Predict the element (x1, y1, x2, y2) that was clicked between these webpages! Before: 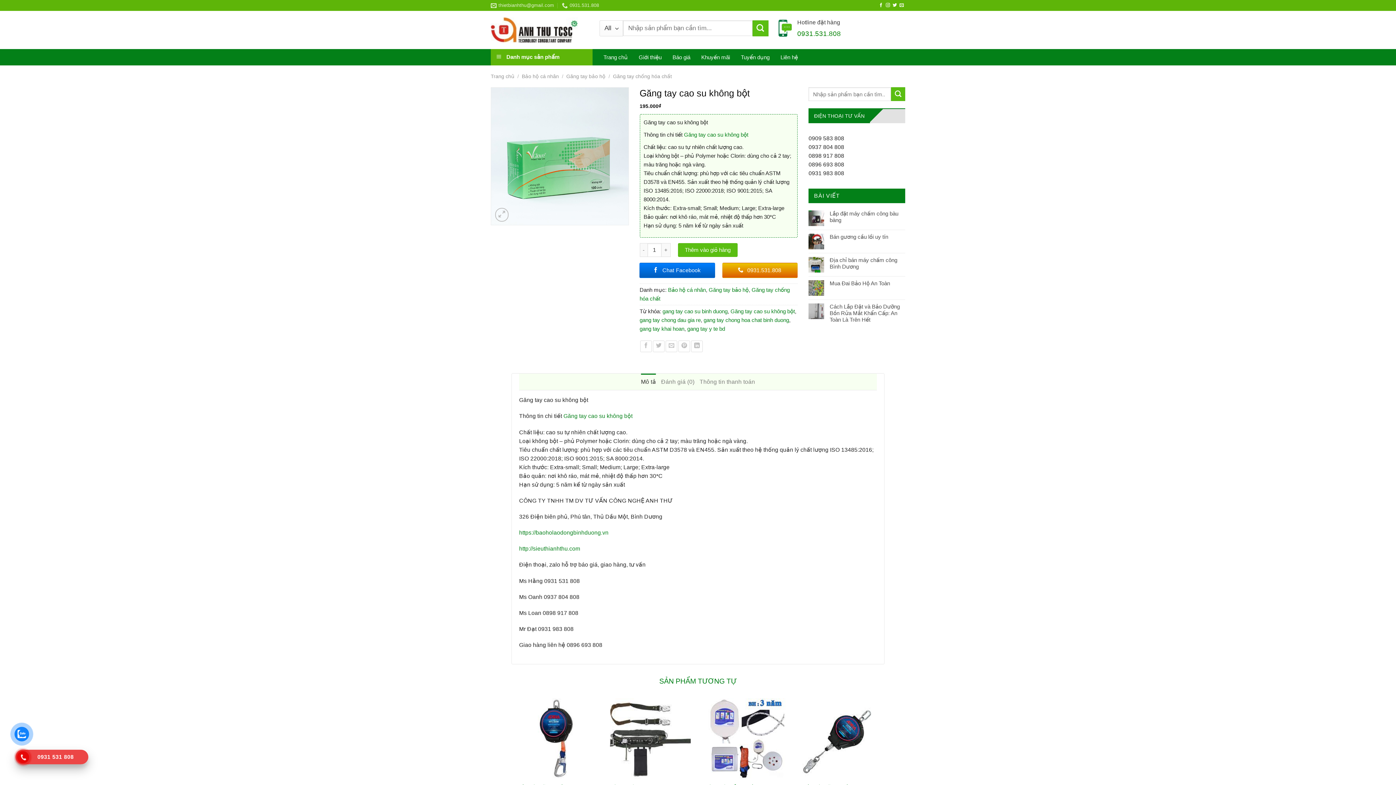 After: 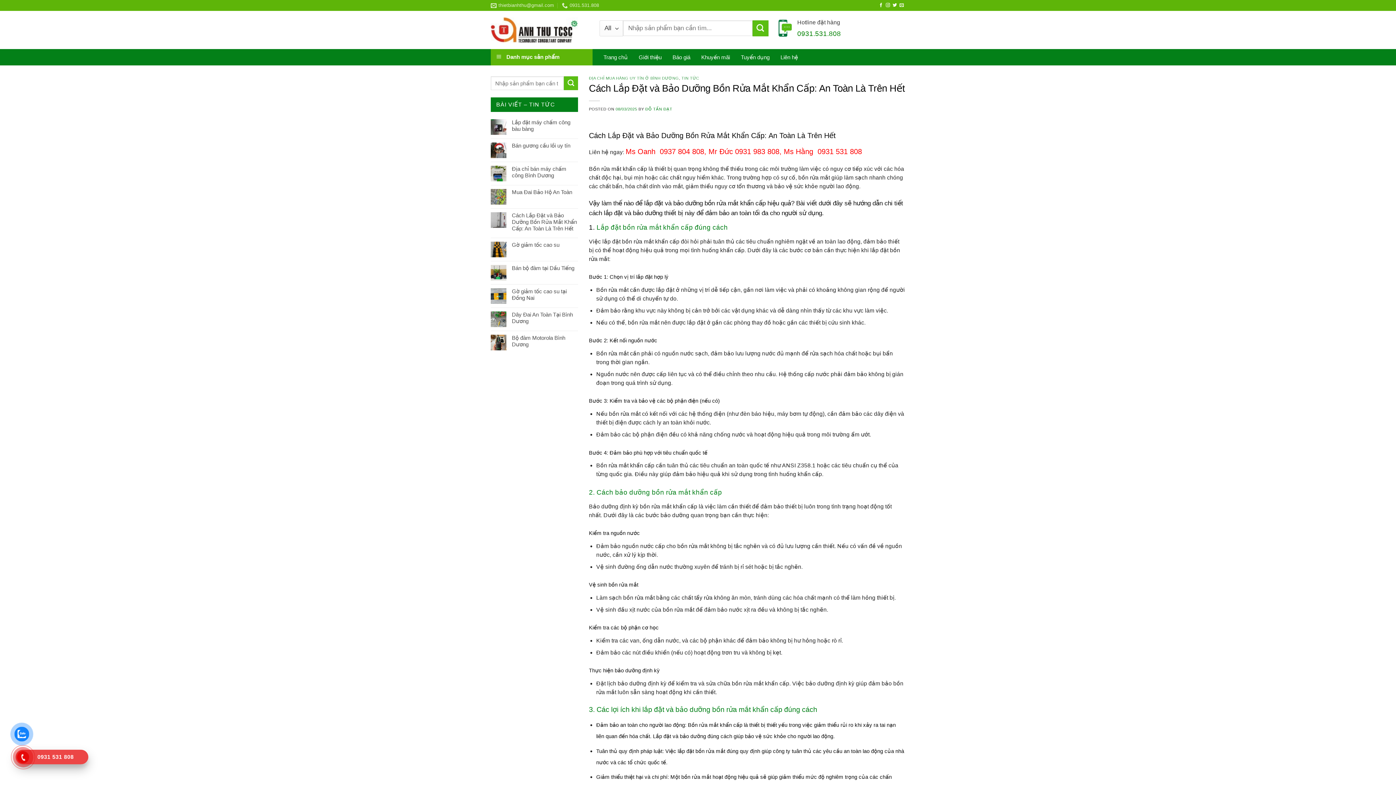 Action: label: Cách Lắp Đặt và Bảo Dưỡng Bồn Rửa Mắt Khẩn Cấp: An Toàn Là Trên Hết bbox: (829, 303, 905, 323)